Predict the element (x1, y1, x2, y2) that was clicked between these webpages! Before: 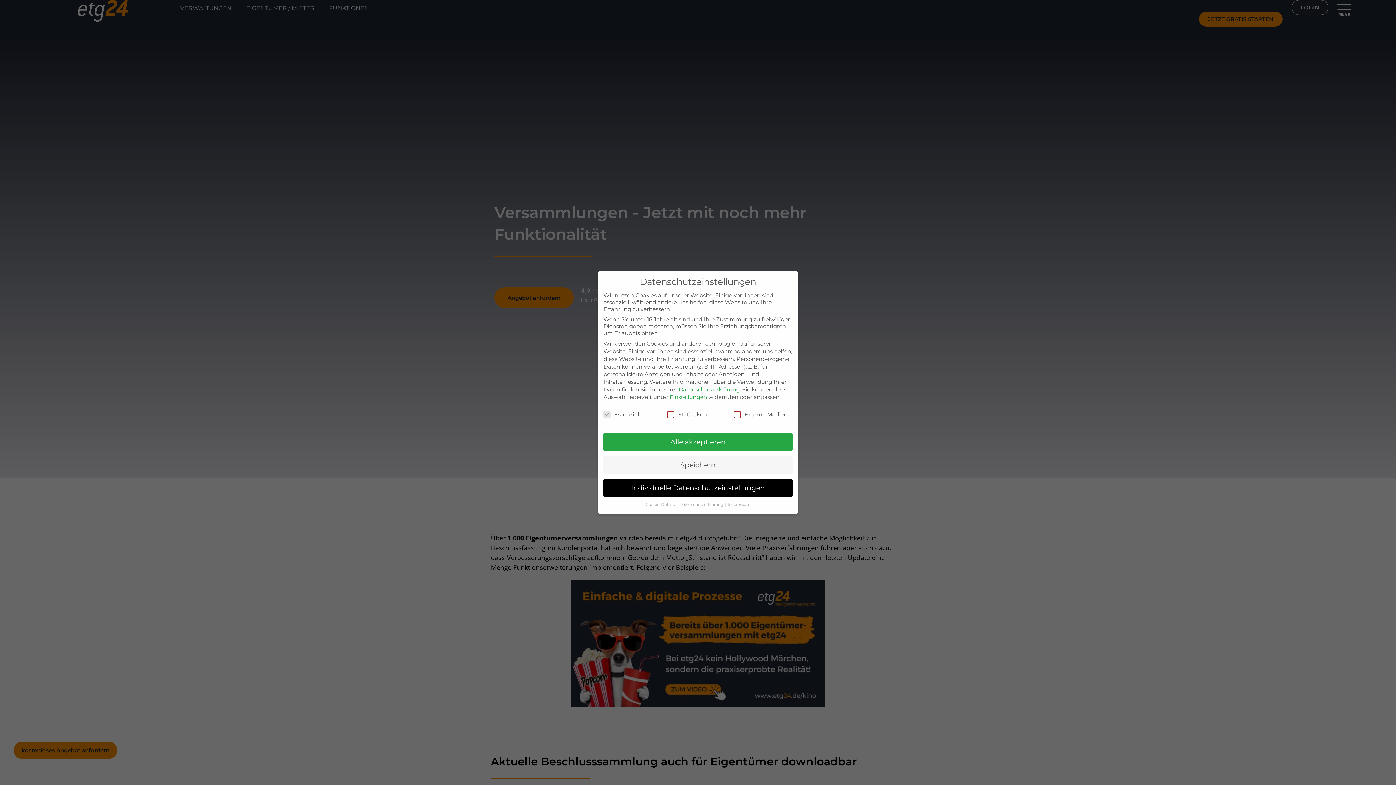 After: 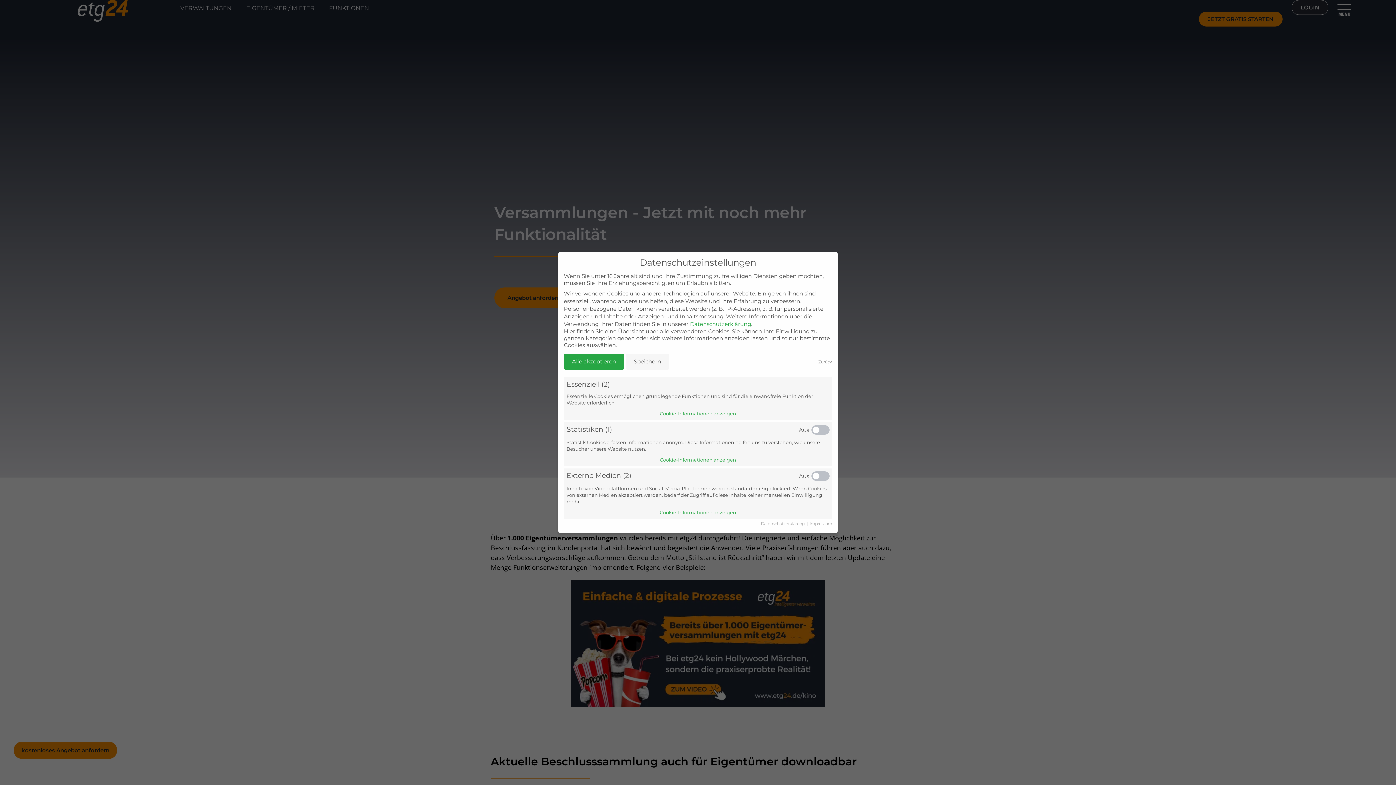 Action: label: Einstellungen bbox: (669, 393, 707, 400)